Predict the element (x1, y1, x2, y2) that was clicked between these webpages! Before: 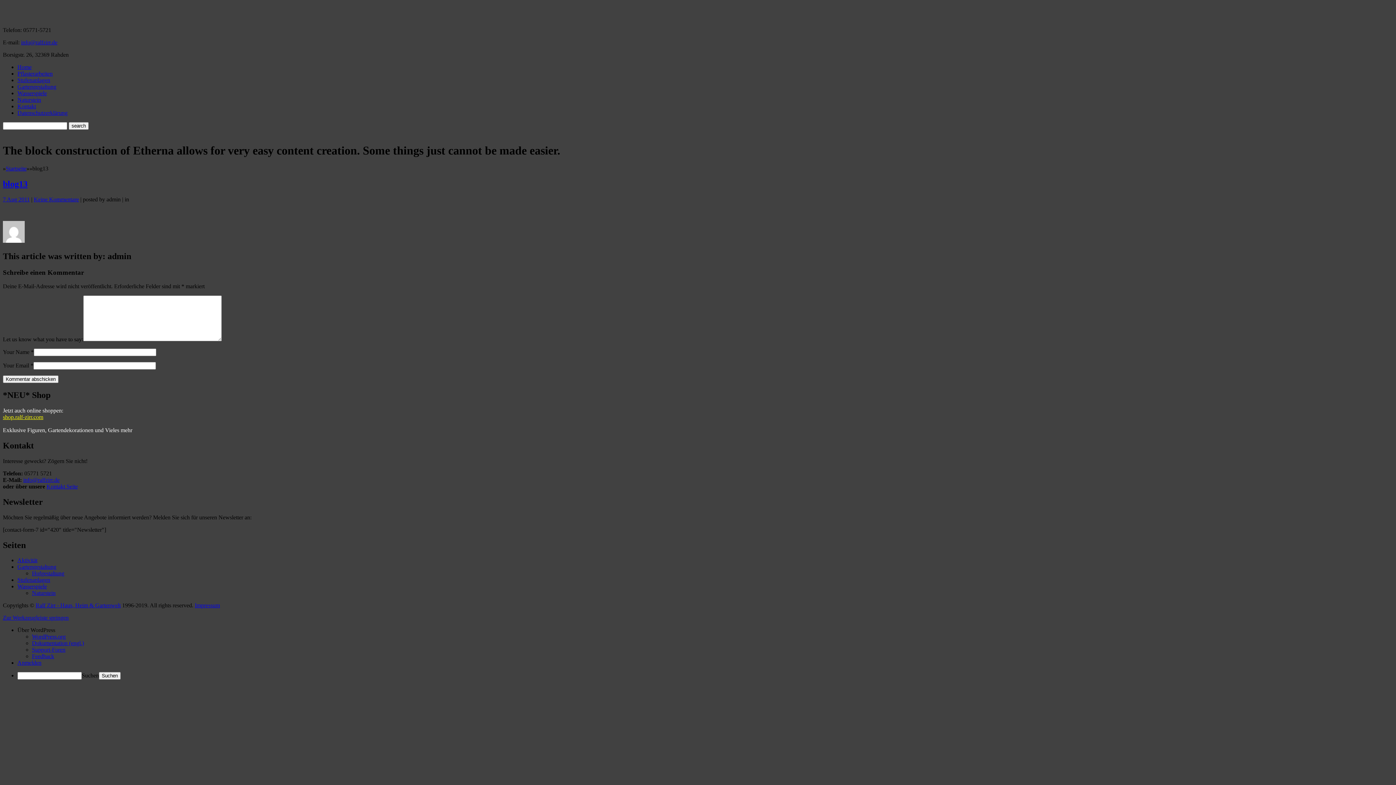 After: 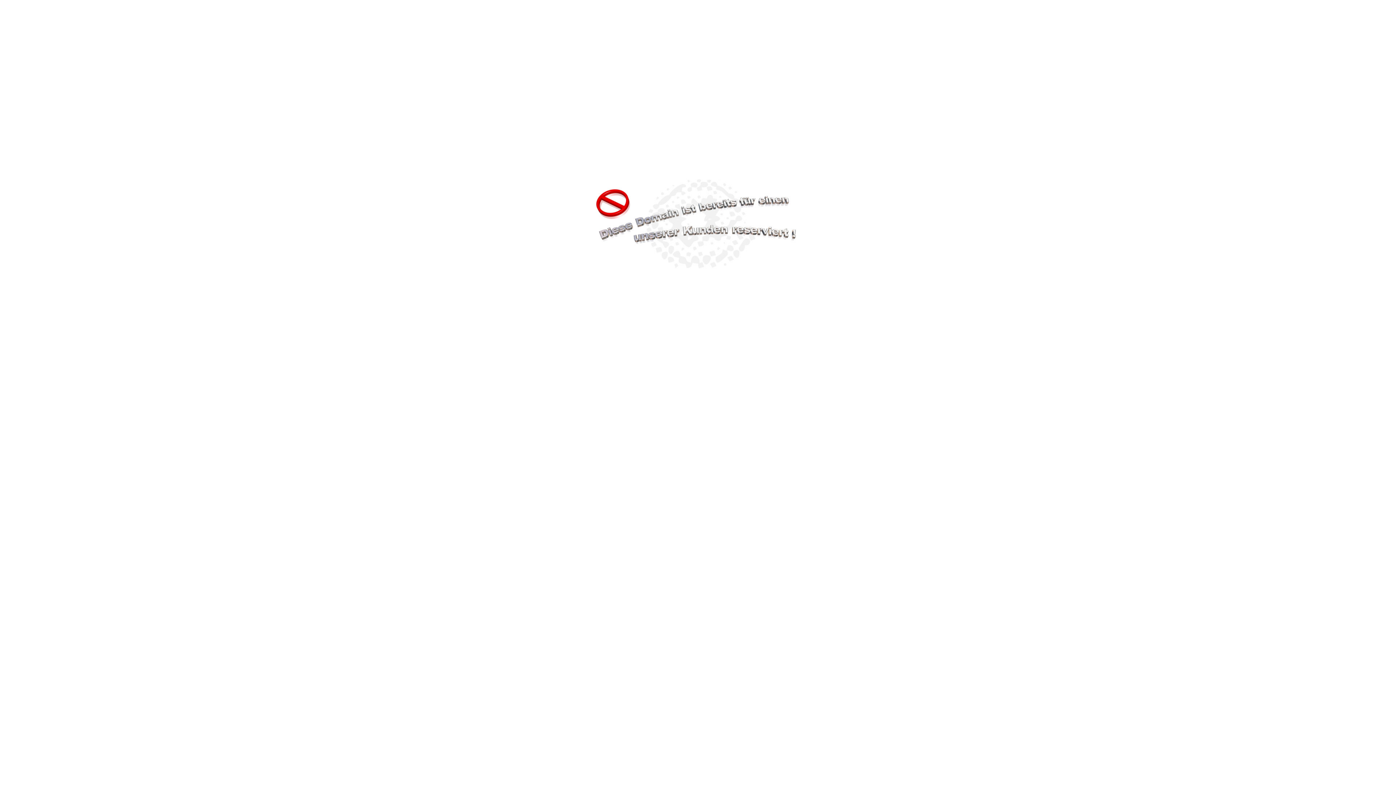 Action: bbox: (2, 414, 43, 420) label: shop.ralf-zirr.com